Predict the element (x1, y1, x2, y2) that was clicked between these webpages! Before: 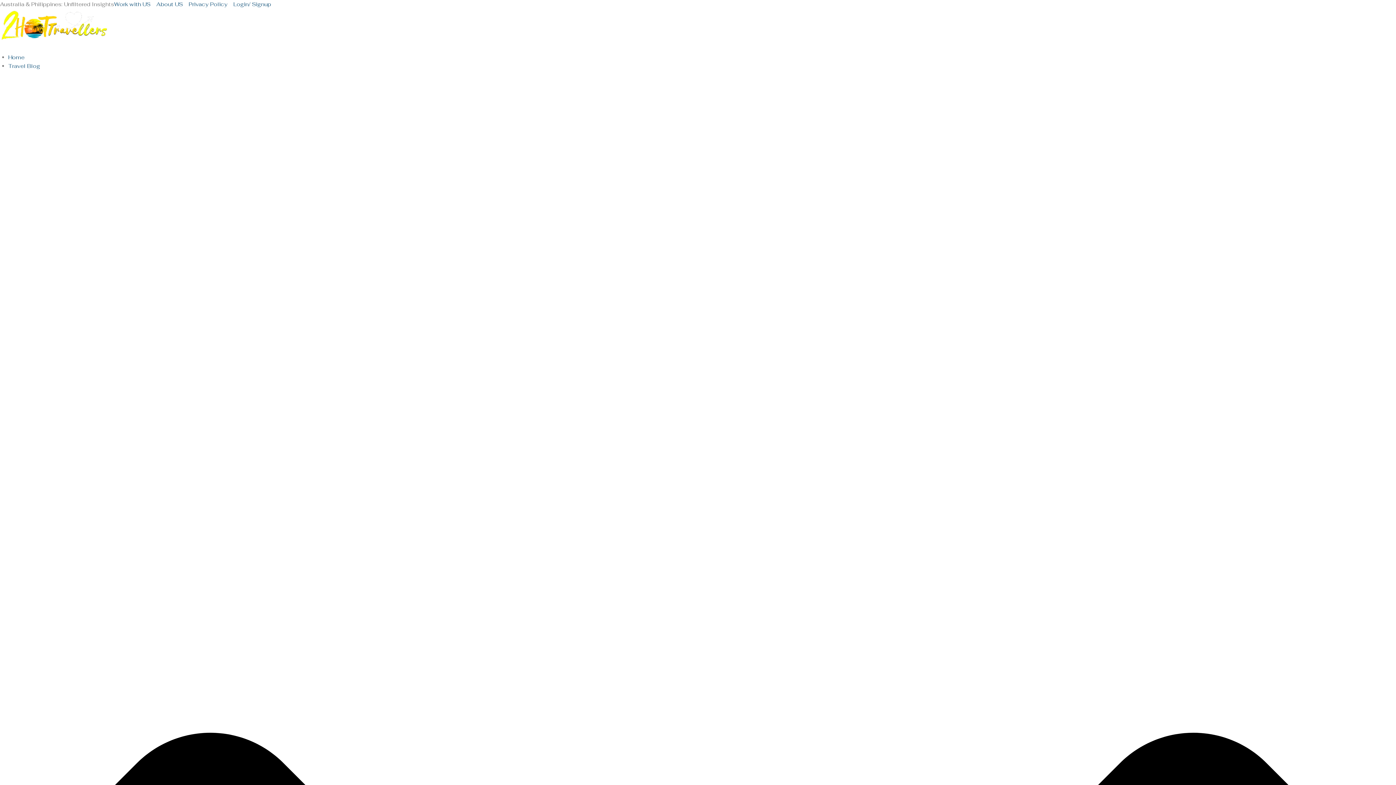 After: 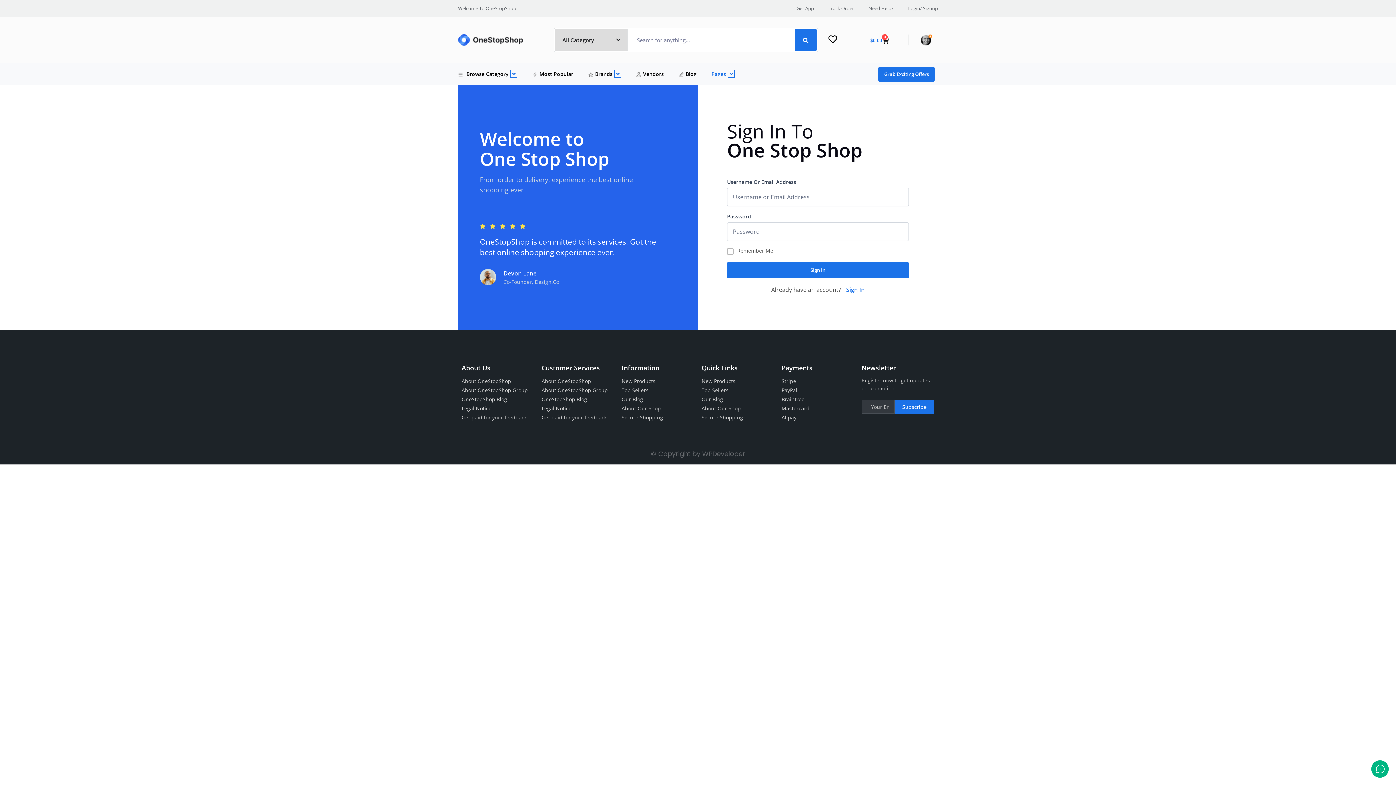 Action: bbox: (233, 0, 271, 8) label: Login/ Signup